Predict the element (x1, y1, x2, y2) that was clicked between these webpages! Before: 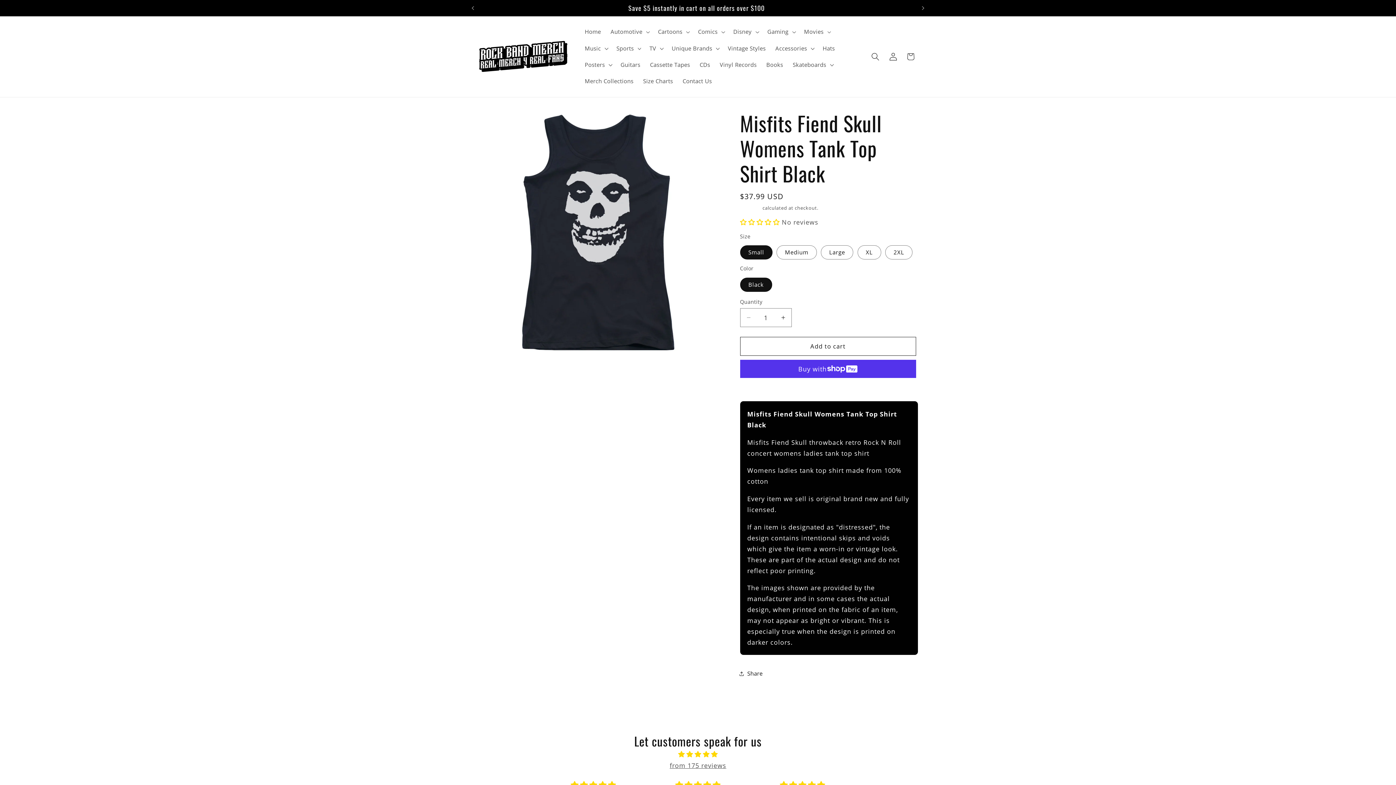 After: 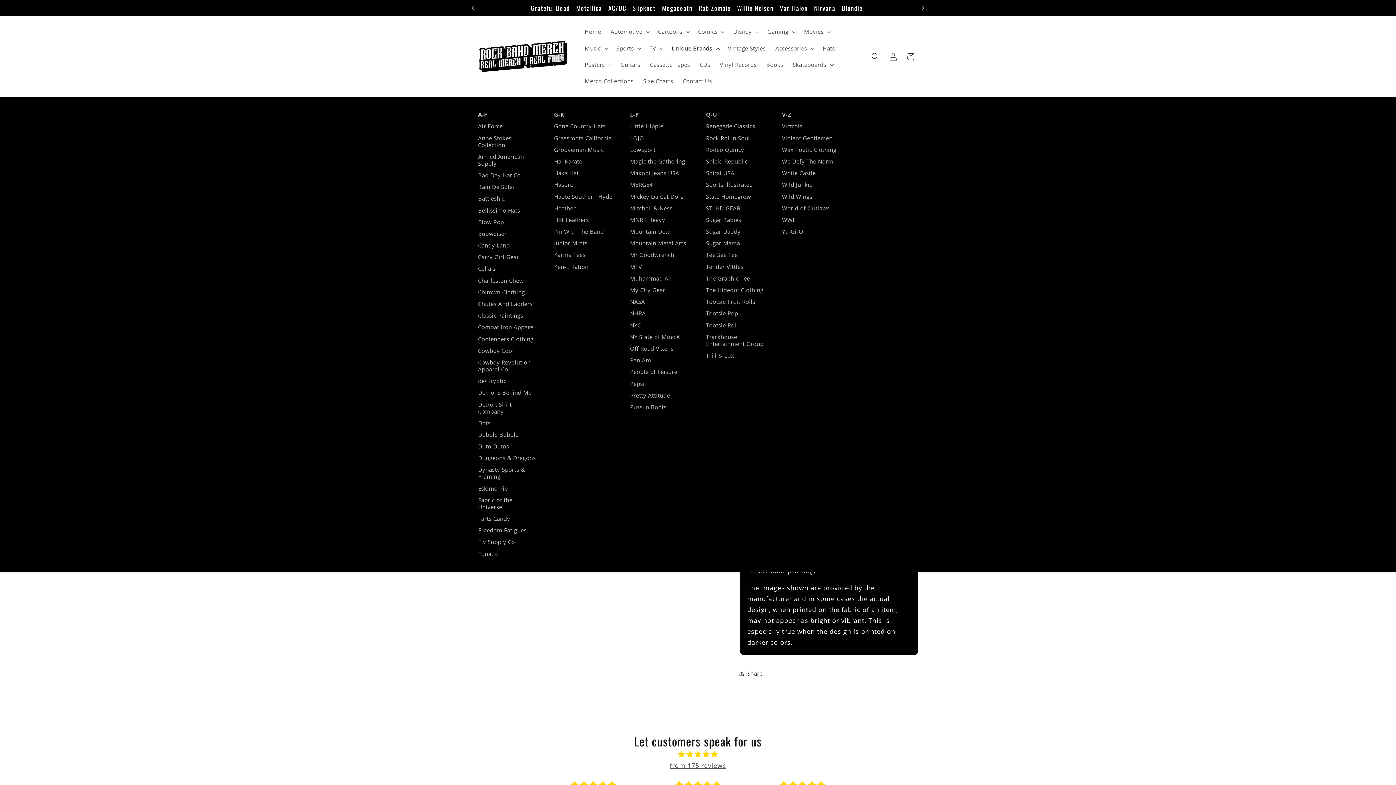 Action: label: Unique Brands bbox: (667, 40, 723, 56)